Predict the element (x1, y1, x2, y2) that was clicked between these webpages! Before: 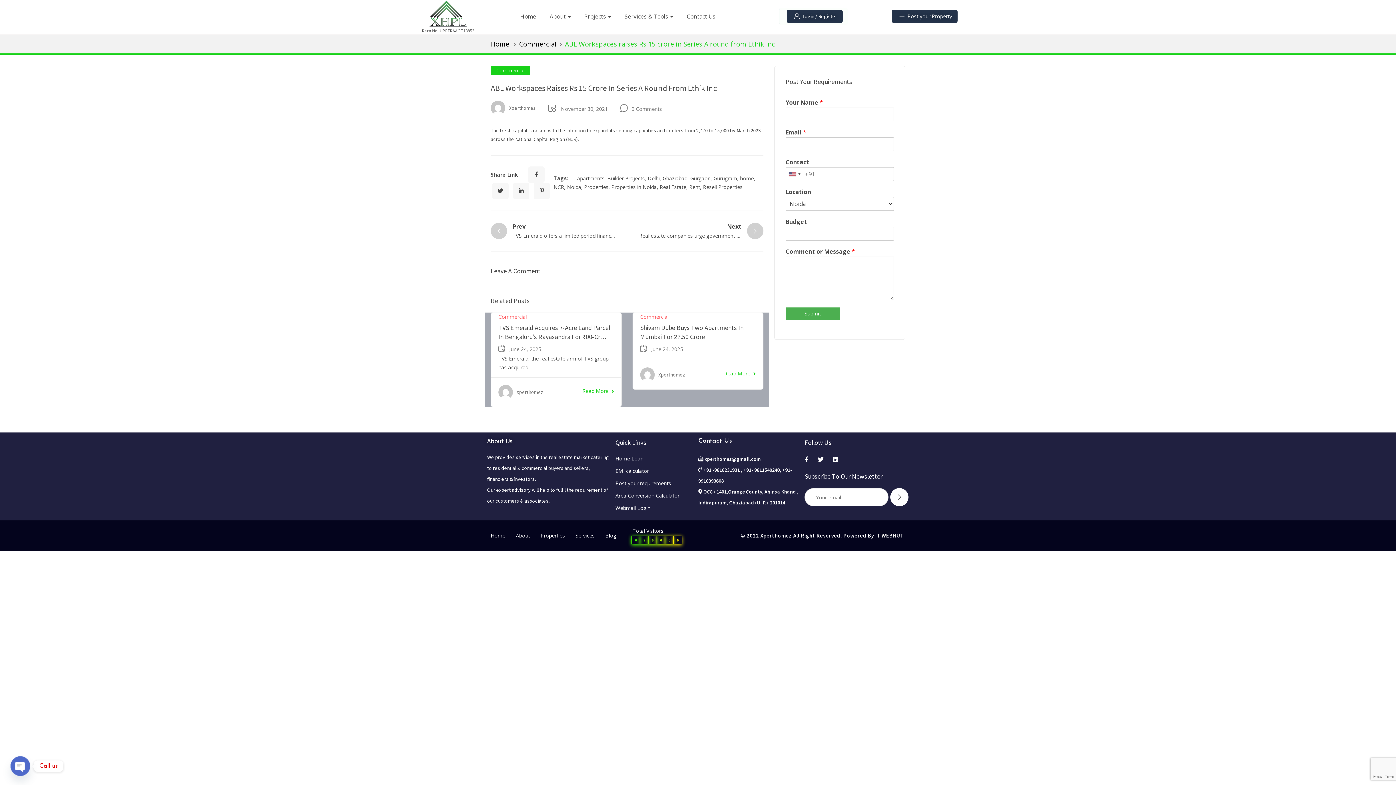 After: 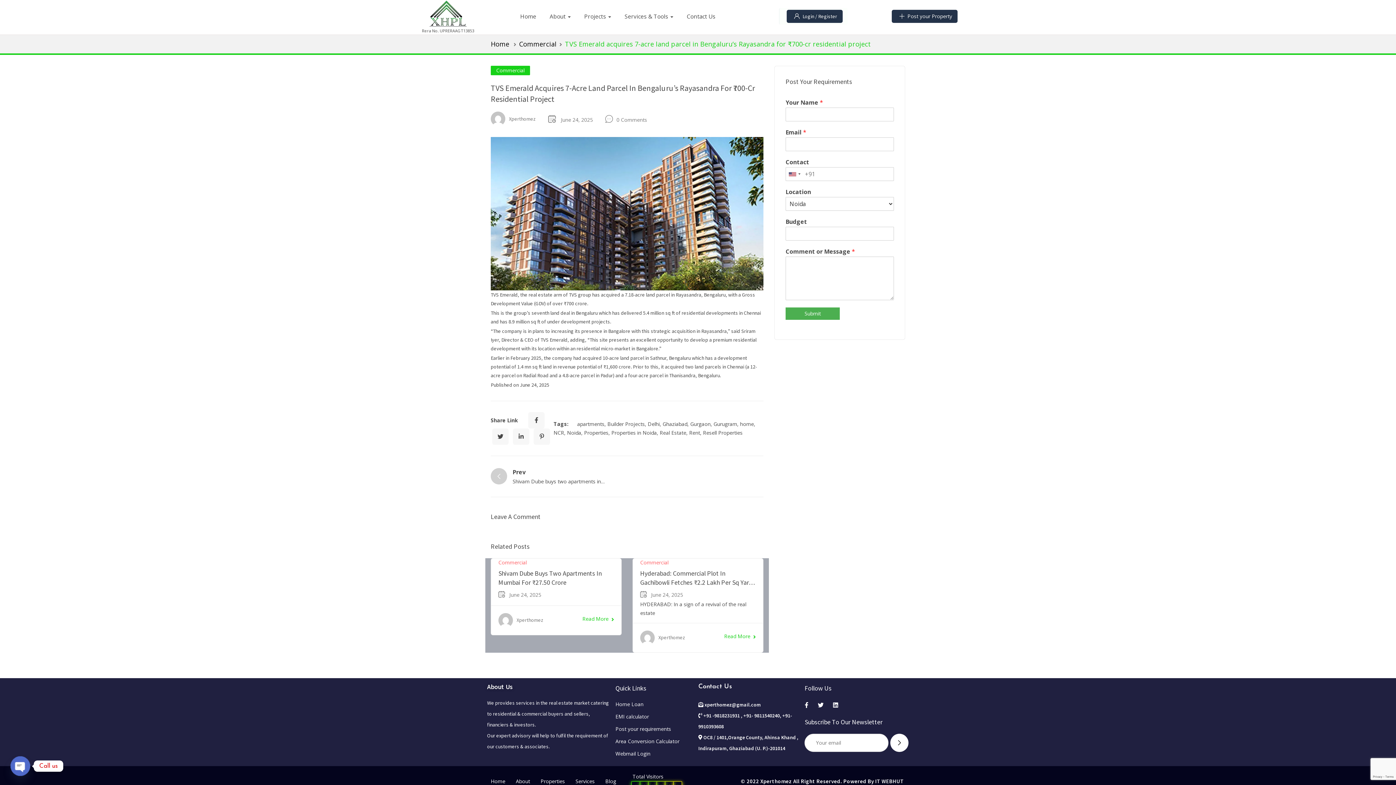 Action: bbox: (516, 388, 543, 395) label: Xperthomez